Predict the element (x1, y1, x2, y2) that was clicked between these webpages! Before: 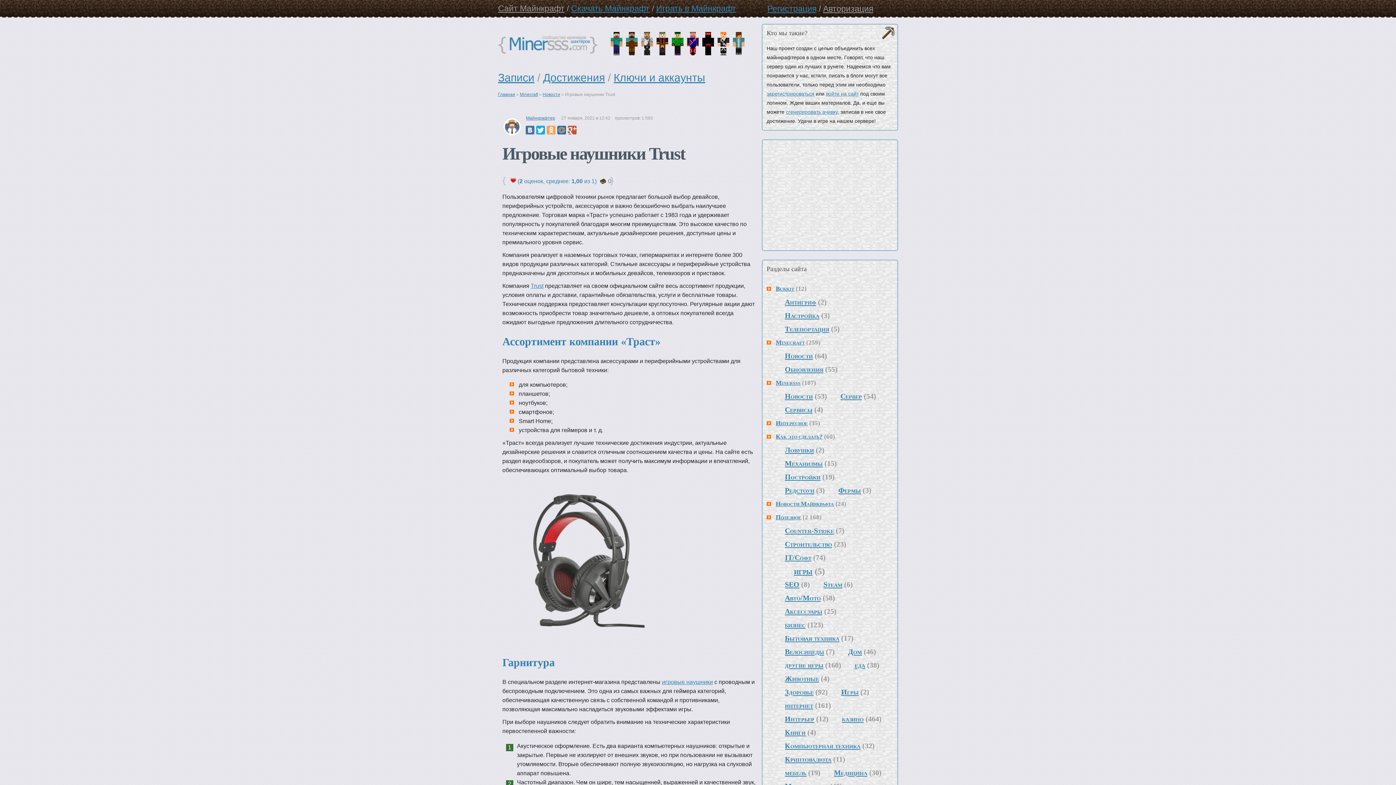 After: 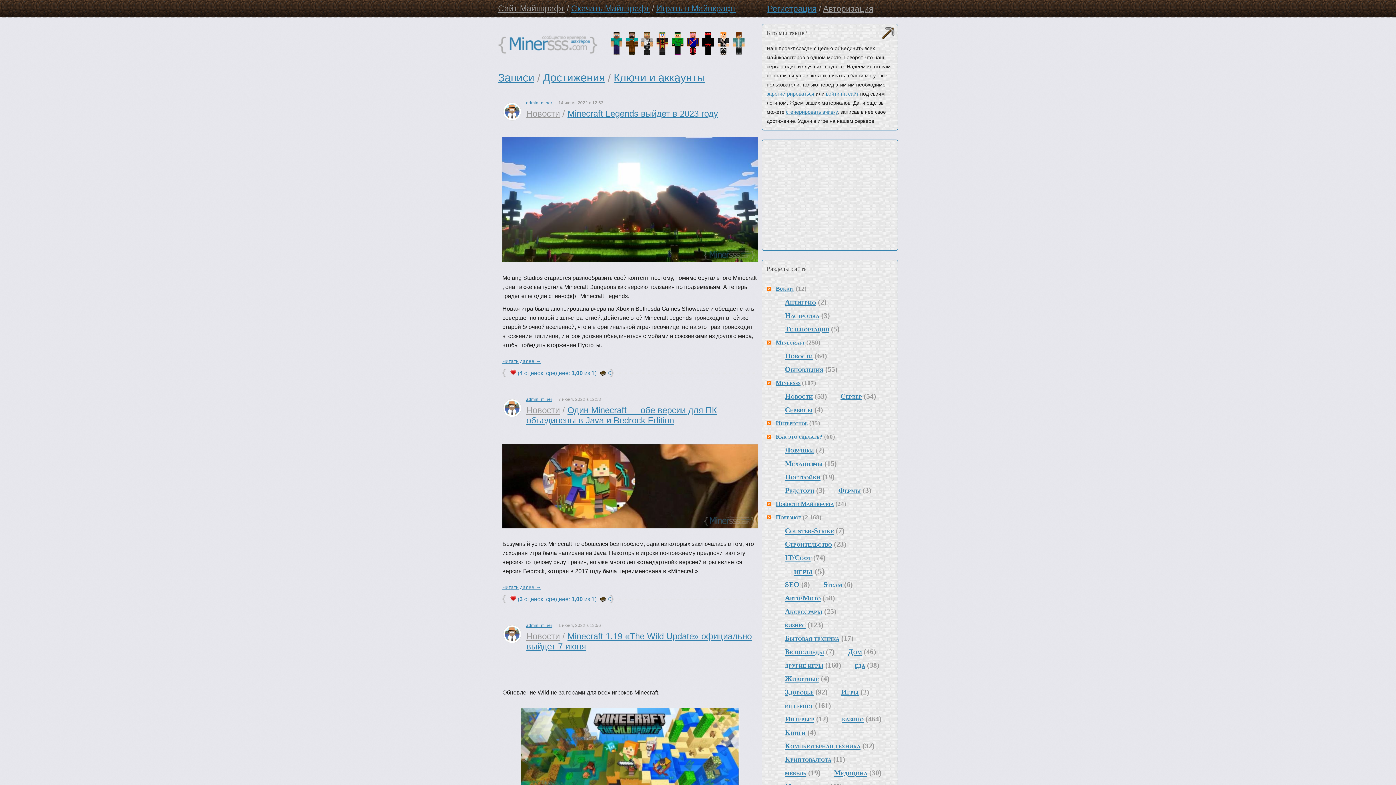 Action: label: Новости bbox: (785, 352, 813, 360)